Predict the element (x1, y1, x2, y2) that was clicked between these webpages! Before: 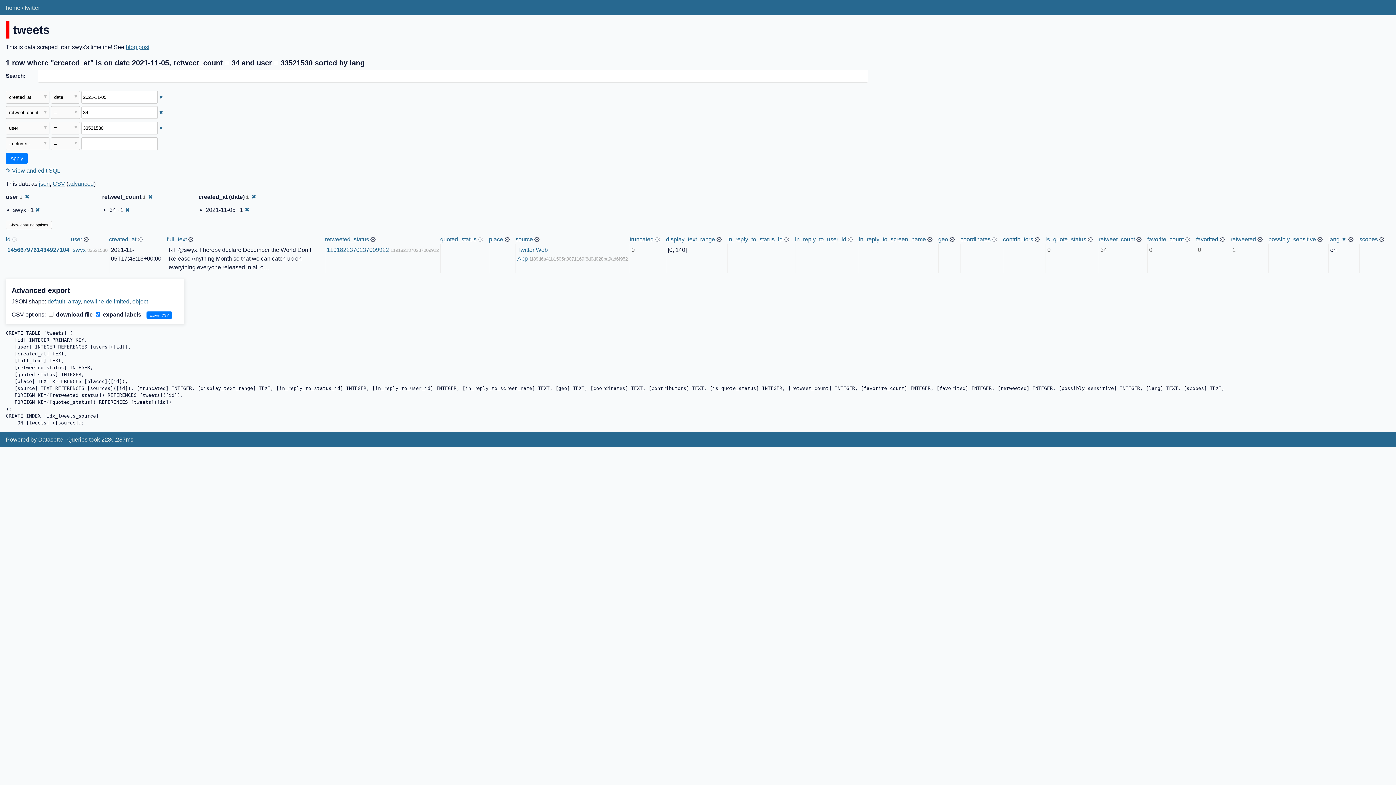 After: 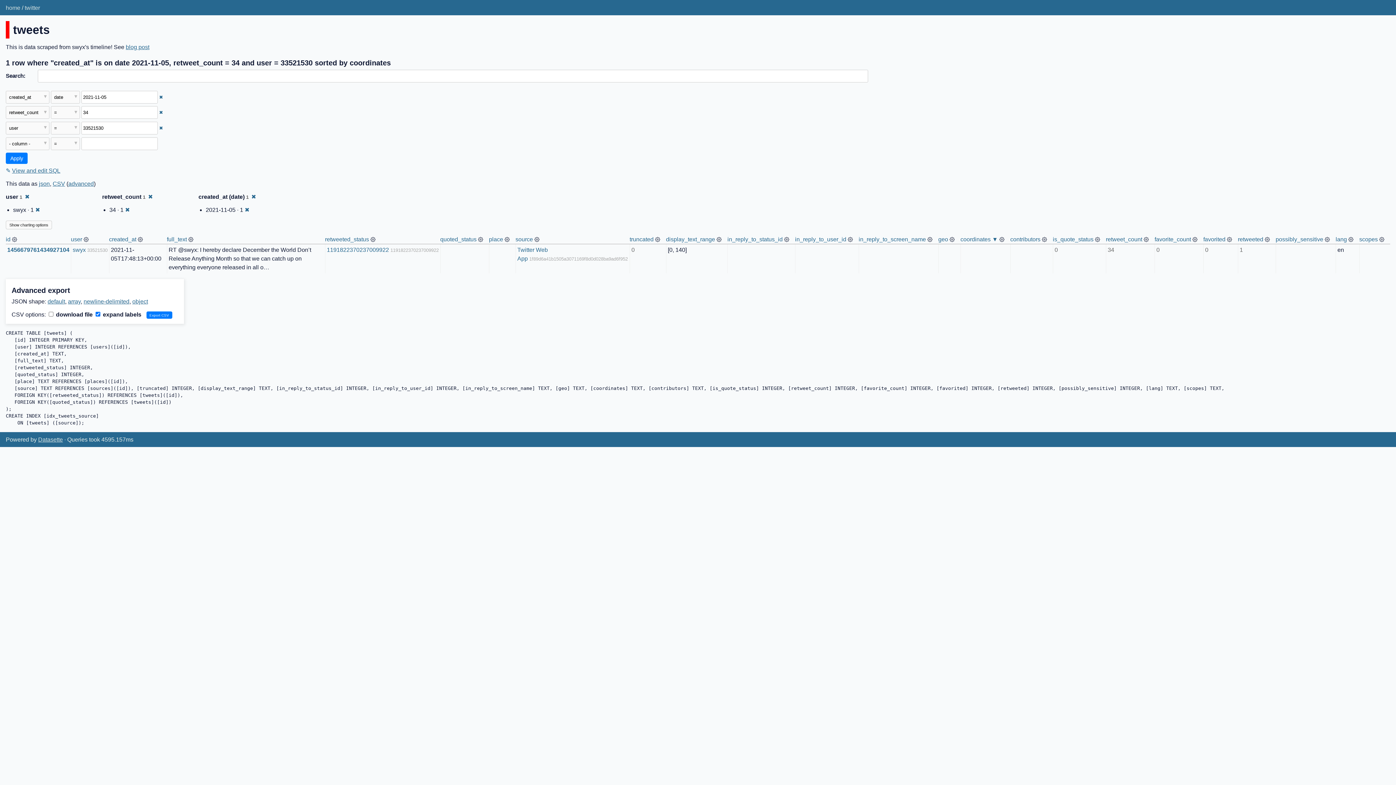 Action: bbox: (960, 236, 990, 242) label: coordinates